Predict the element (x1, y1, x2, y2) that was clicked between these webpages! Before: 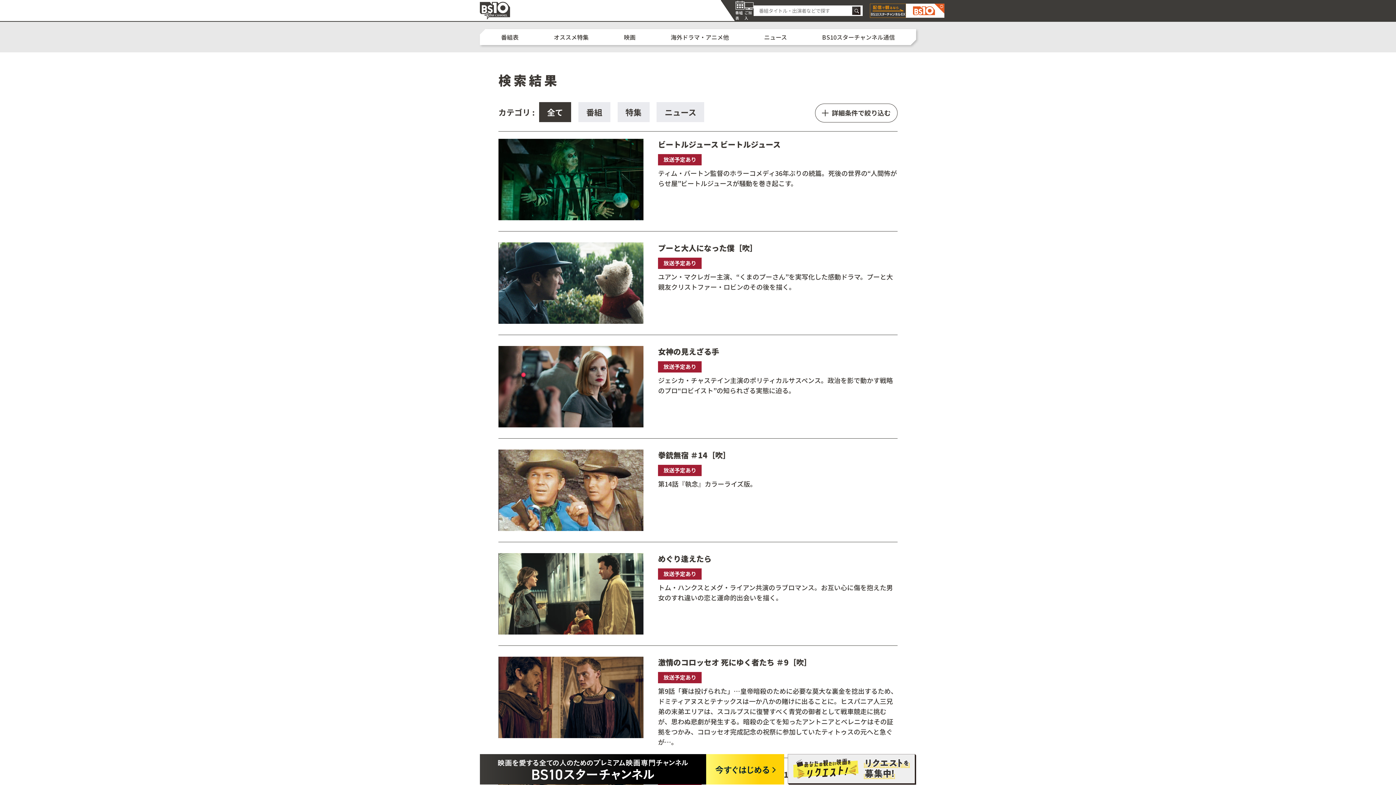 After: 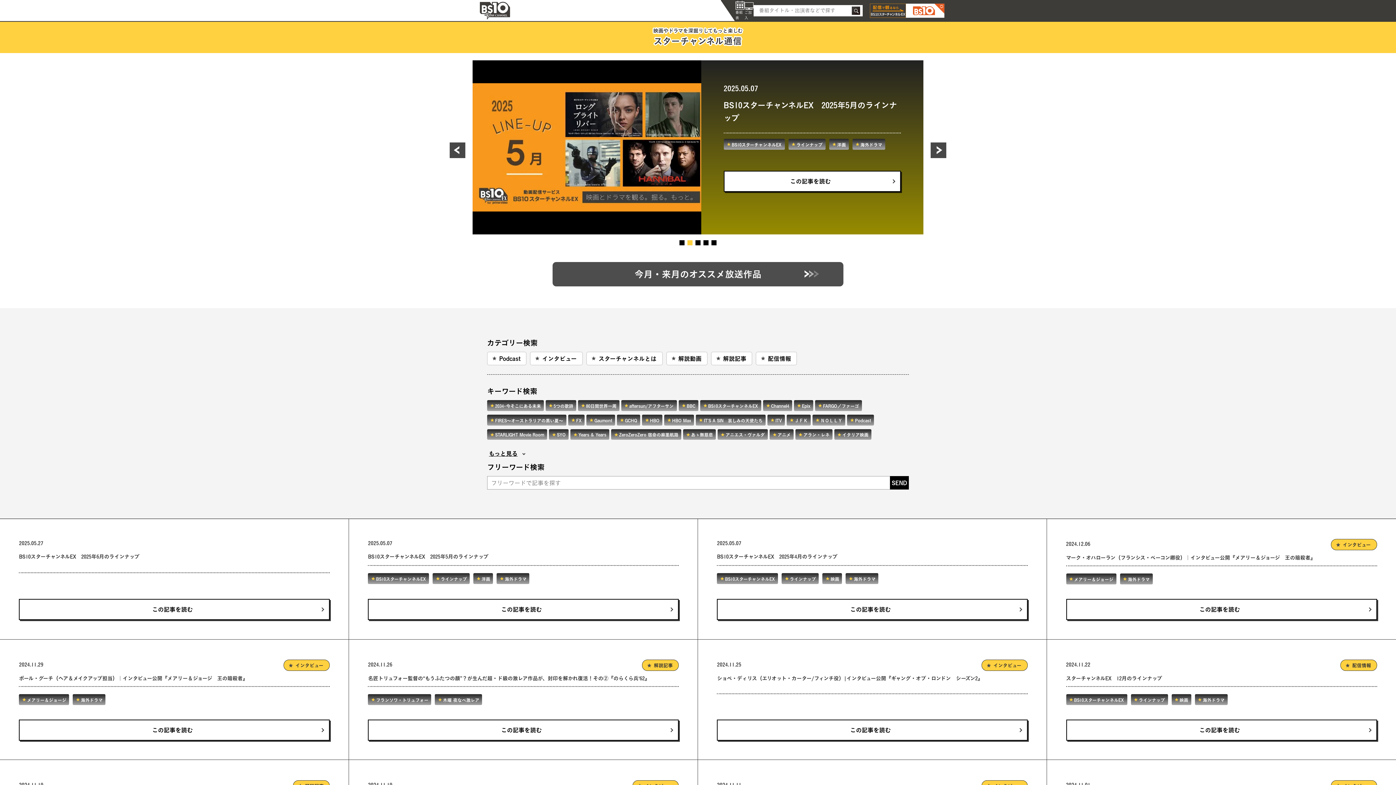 Action: label: BS10スターチャンネル通信 bbox: (822, 32, 895, 41)